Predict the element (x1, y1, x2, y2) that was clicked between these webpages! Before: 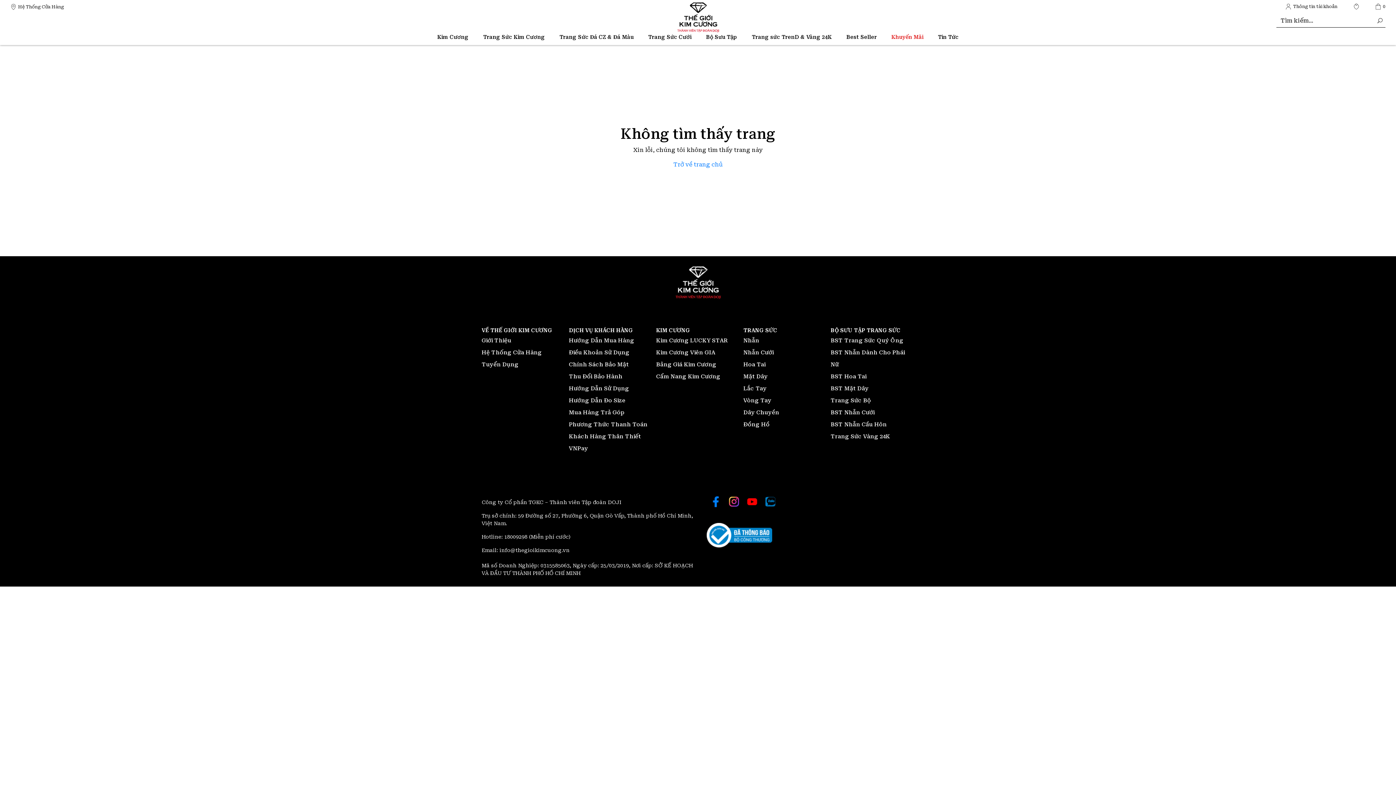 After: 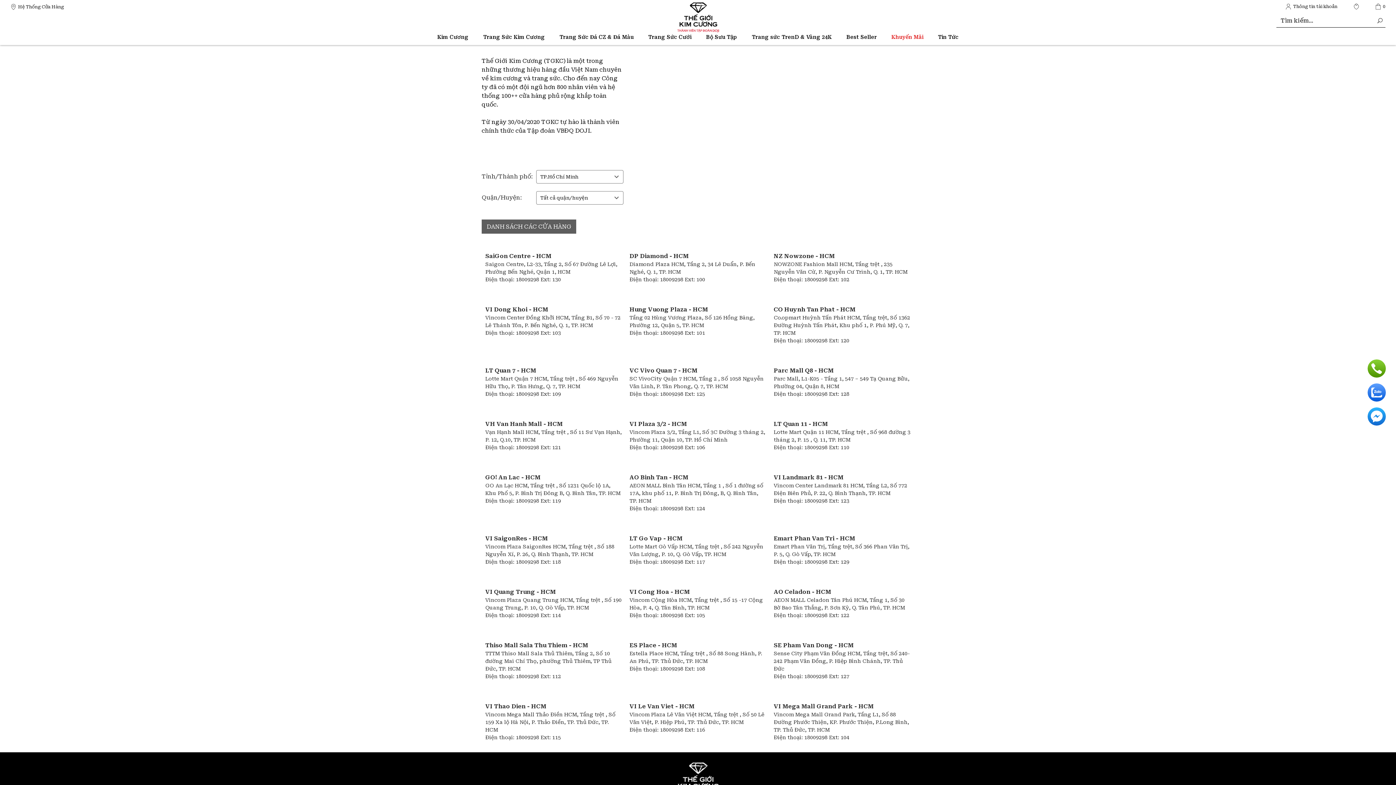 Action: bbox: (10, 2, 64, 9) label: Thế giới Kim Cương